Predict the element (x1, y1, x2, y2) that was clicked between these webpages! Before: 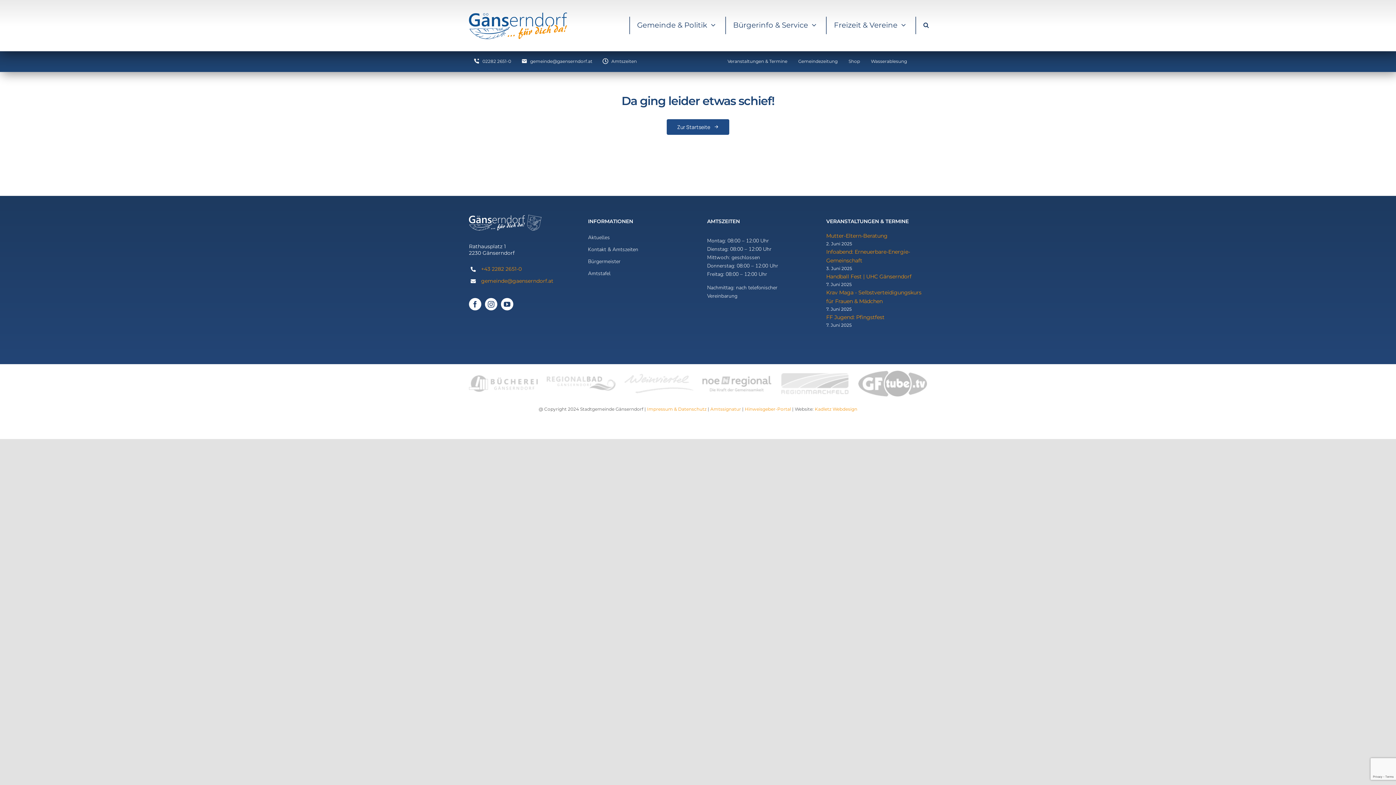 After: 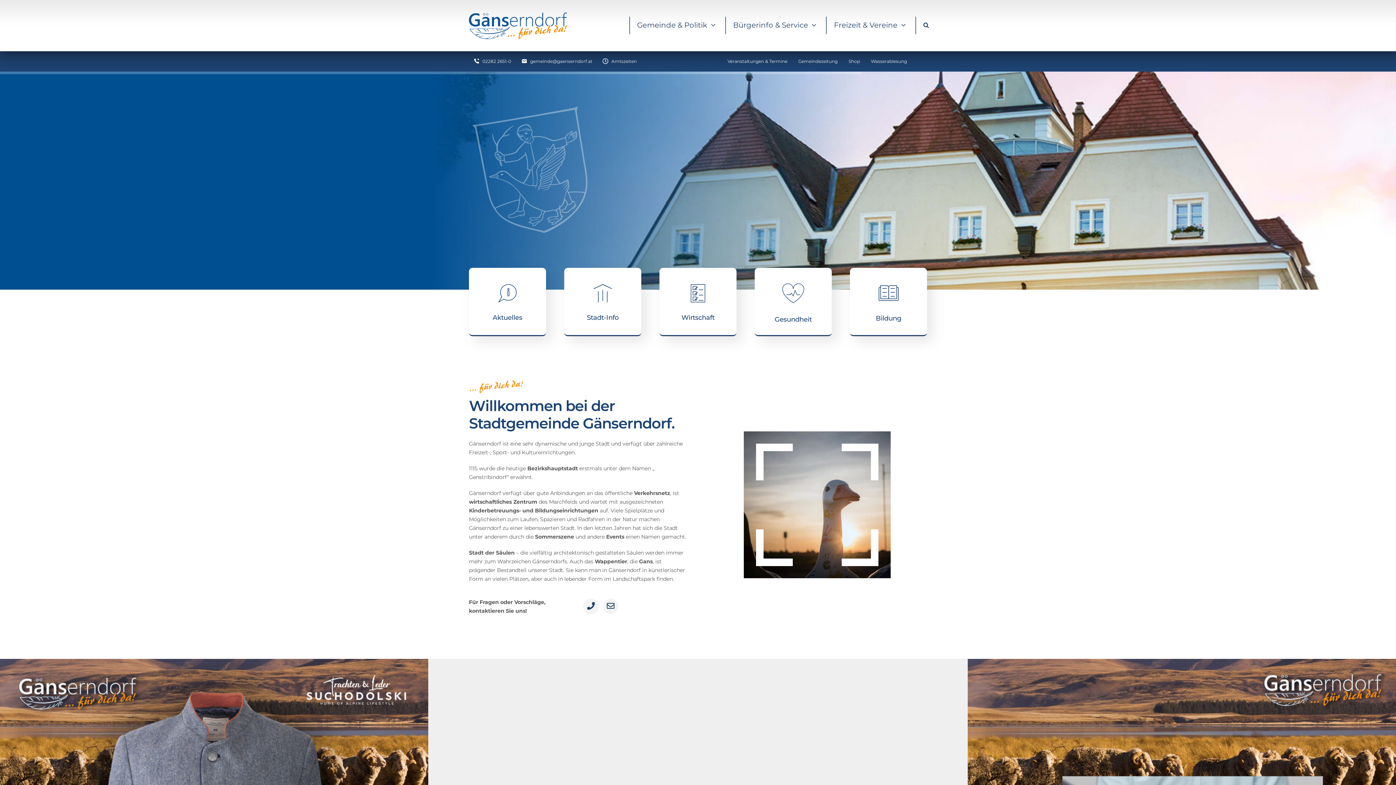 Action: label: StgGF Logo Für Dich Da Blau Orange 1024px bbox: (469, 10, 567, 17)